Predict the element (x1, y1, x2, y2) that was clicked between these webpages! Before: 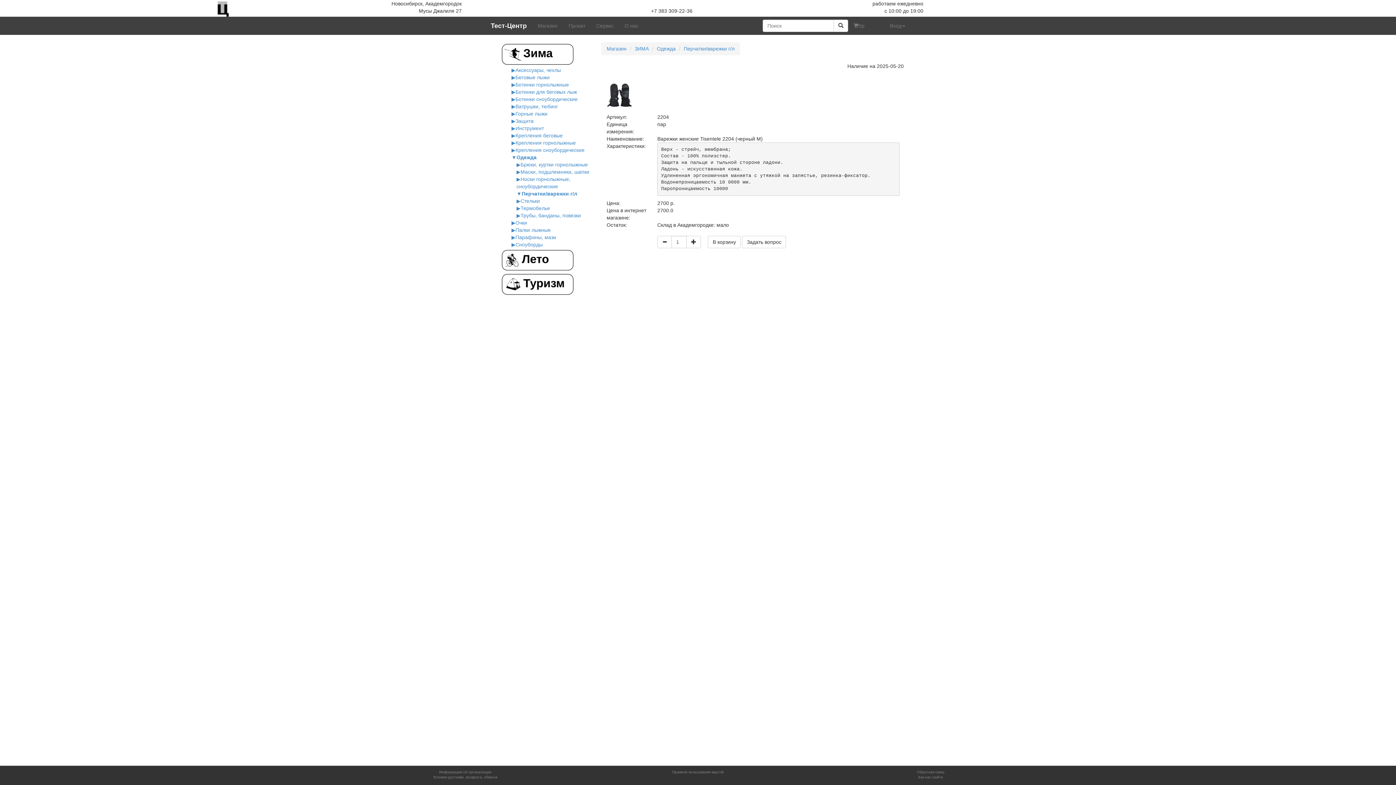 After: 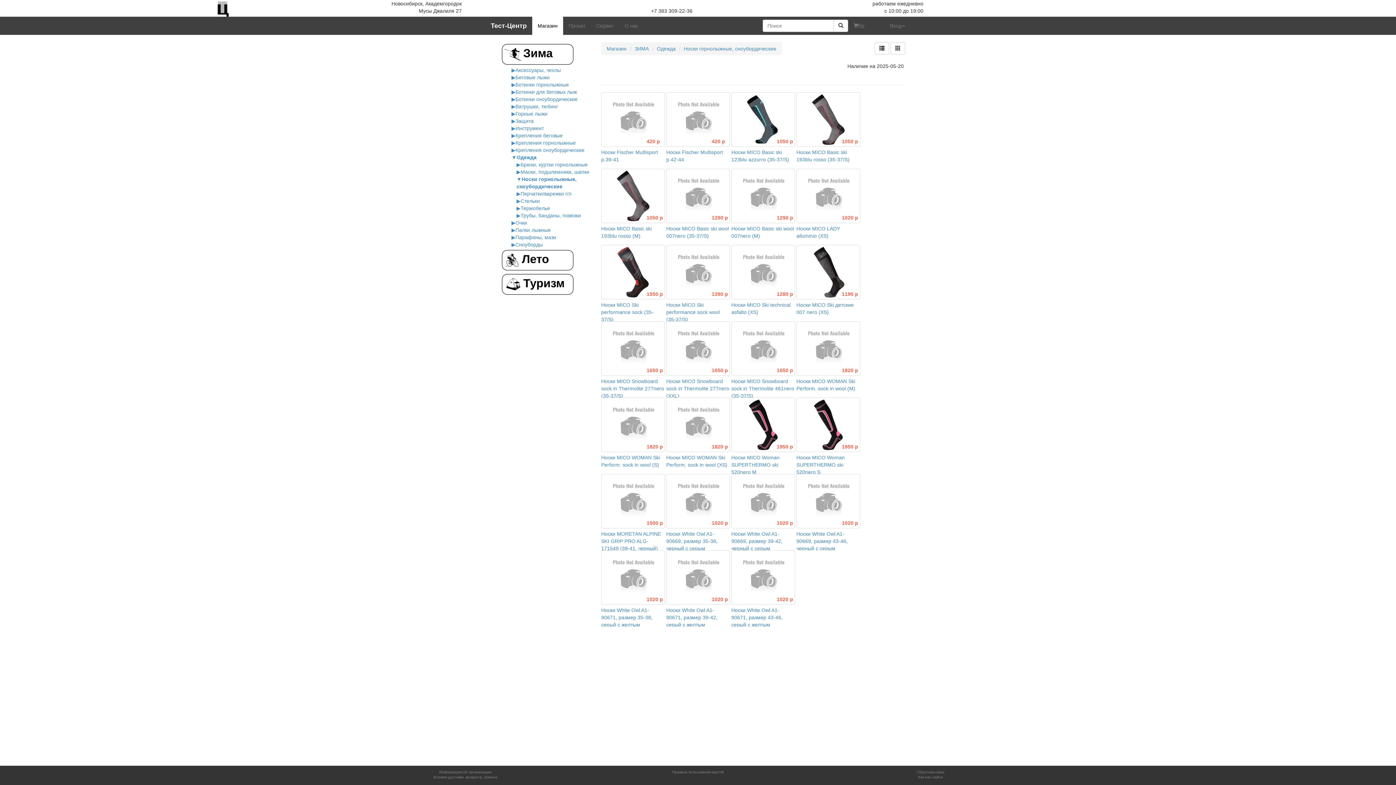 Action: bbox: (516, 176, 520, 182) label: ▶